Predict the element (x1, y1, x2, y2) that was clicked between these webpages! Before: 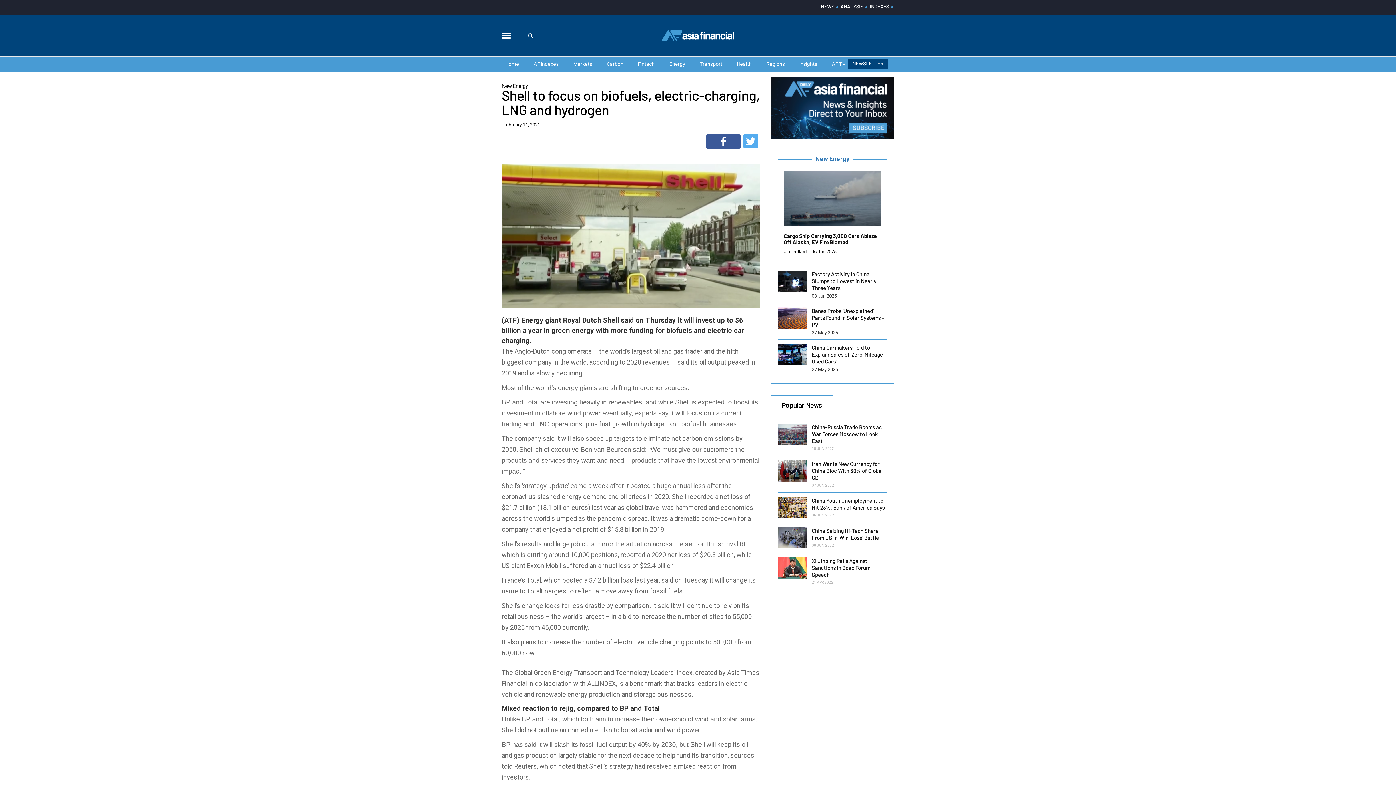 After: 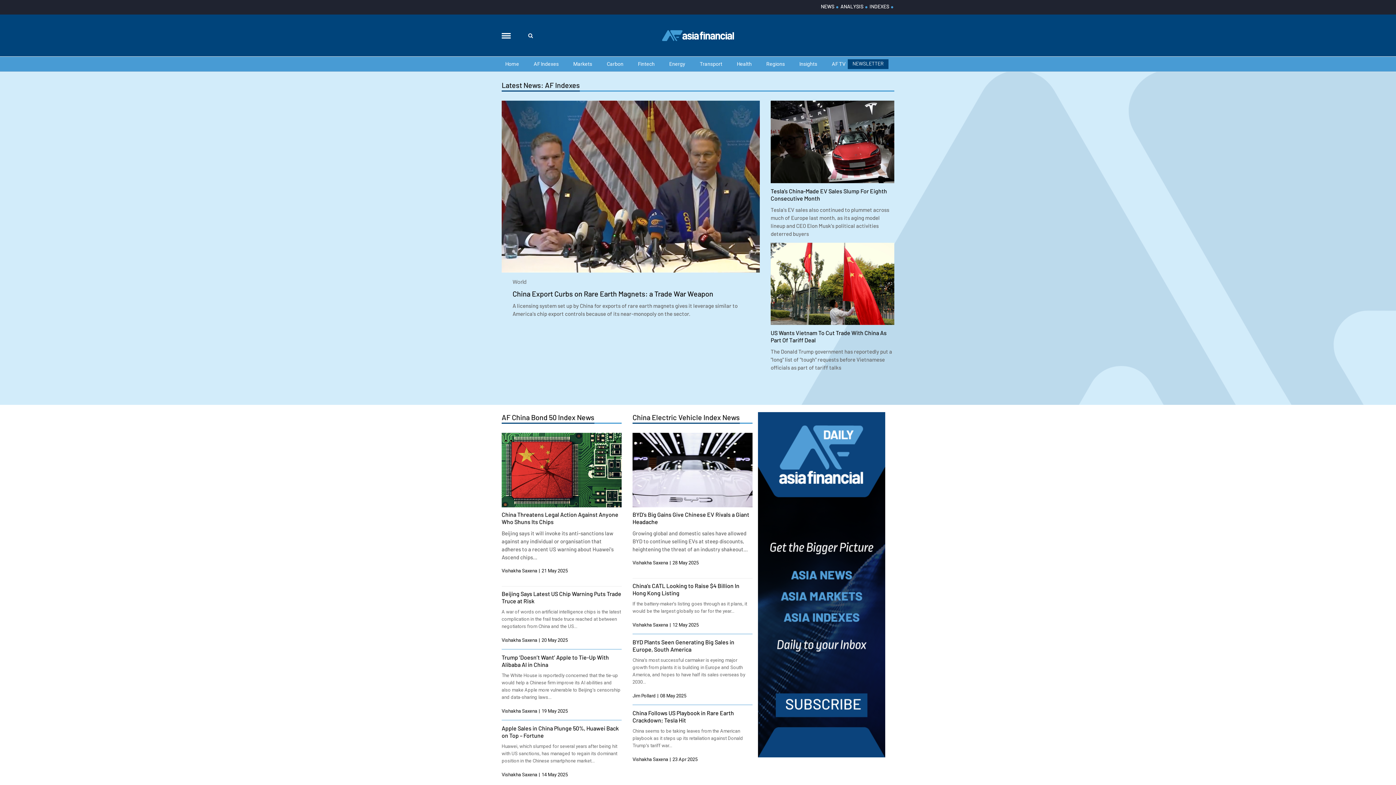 Action: label: AF Indexes bbox: (526, 56, 566, 71)